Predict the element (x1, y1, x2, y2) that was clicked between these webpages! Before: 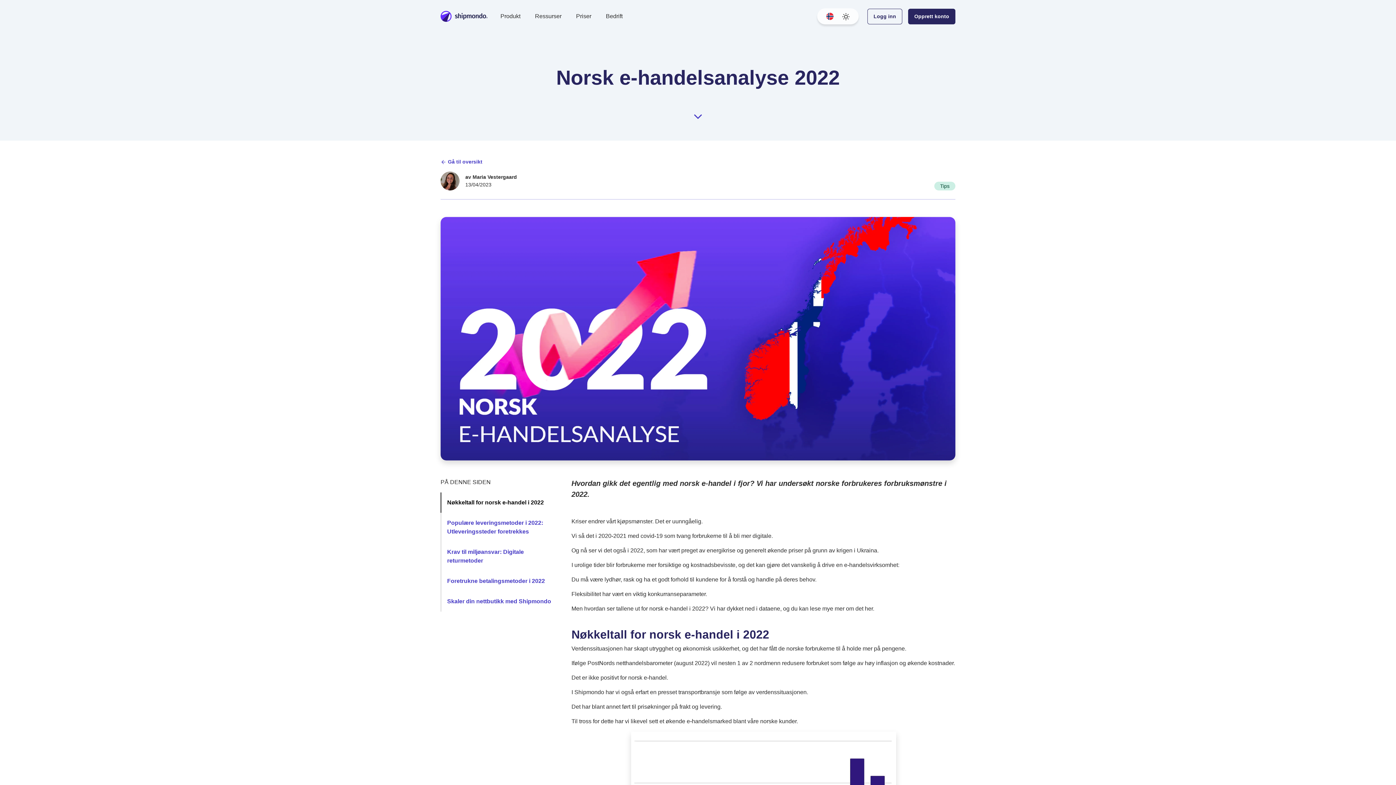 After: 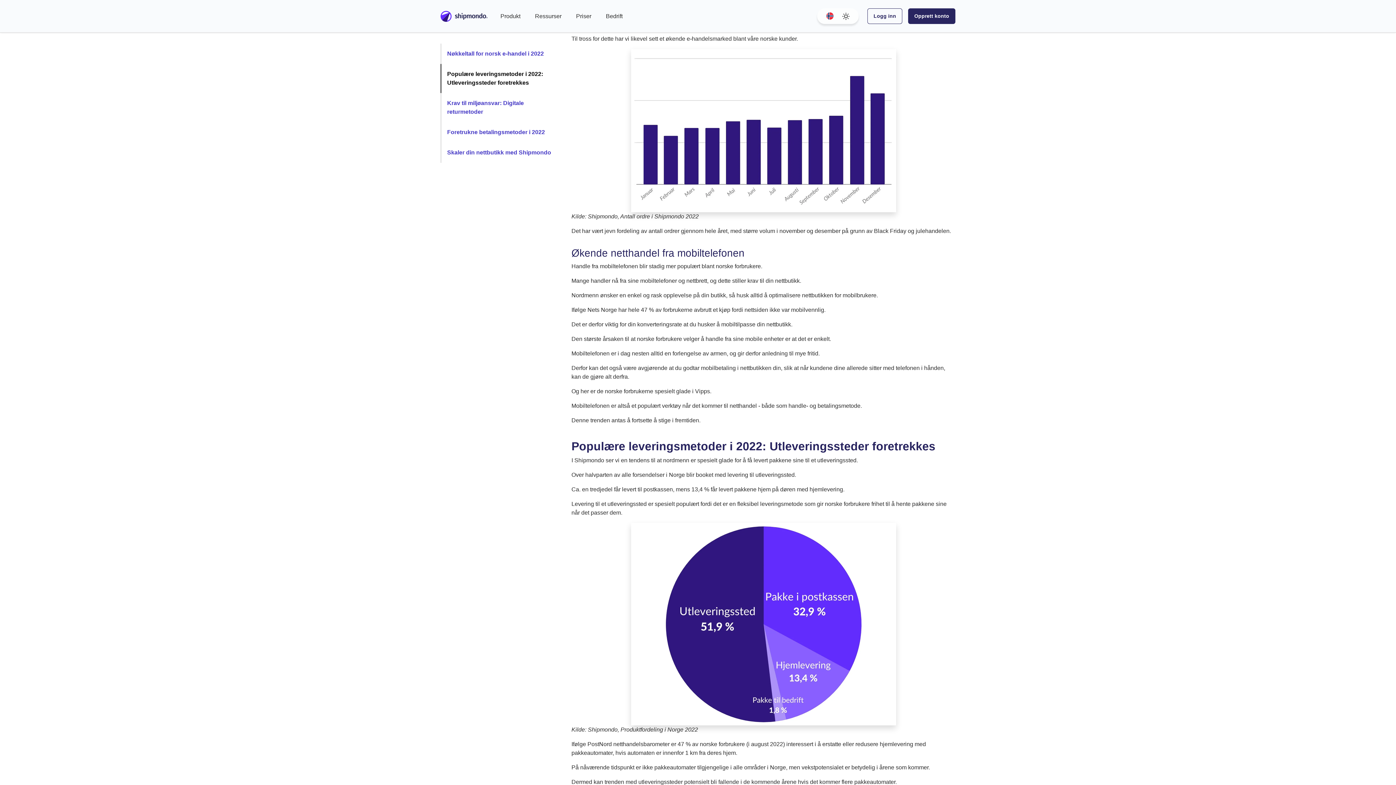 Action: bbox: (440, 513, 554, 542) label: Populære leveringsmetoder i 2022: Utleveringssteder foretrekkes